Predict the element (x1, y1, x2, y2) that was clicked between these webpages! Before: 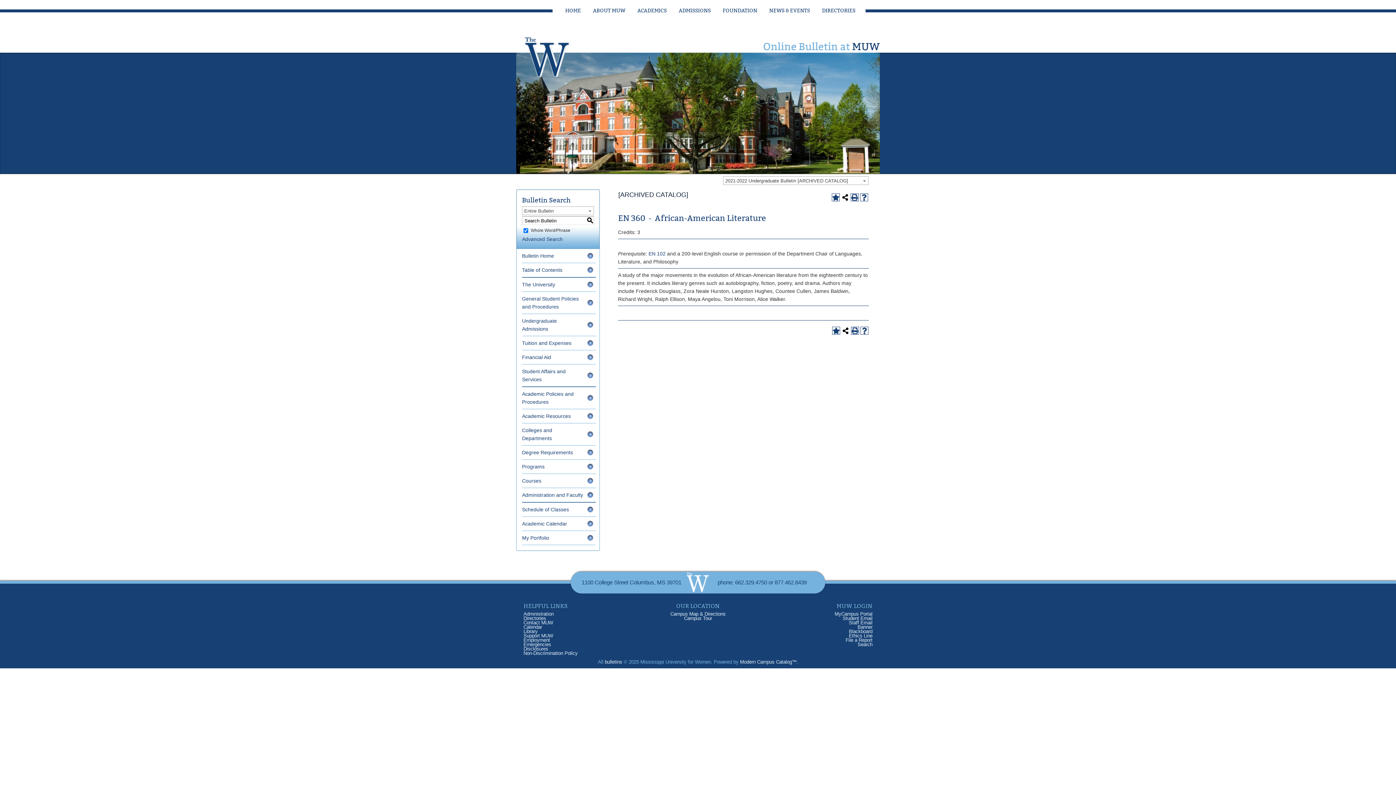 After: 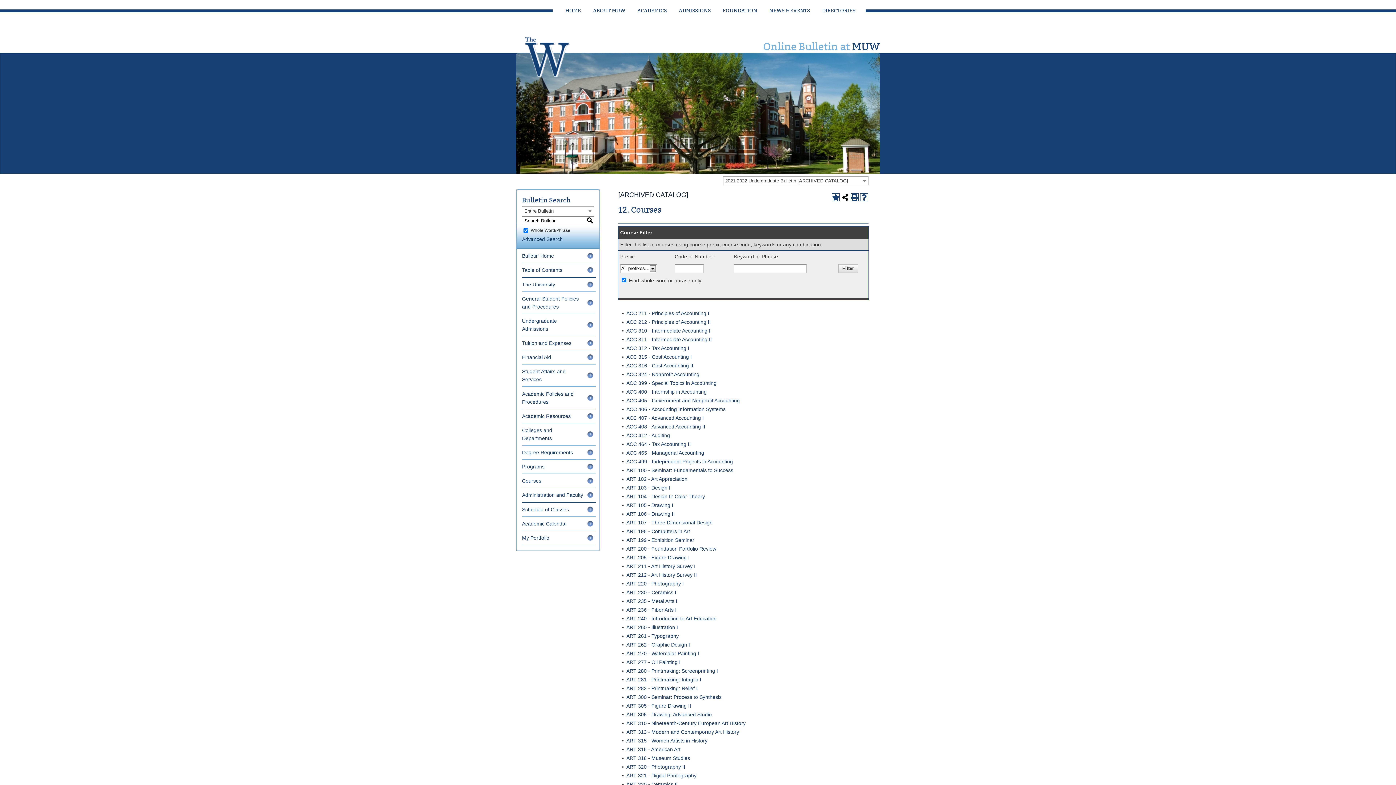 Action: label: Courses bbox: (522, 478, 541, 484)